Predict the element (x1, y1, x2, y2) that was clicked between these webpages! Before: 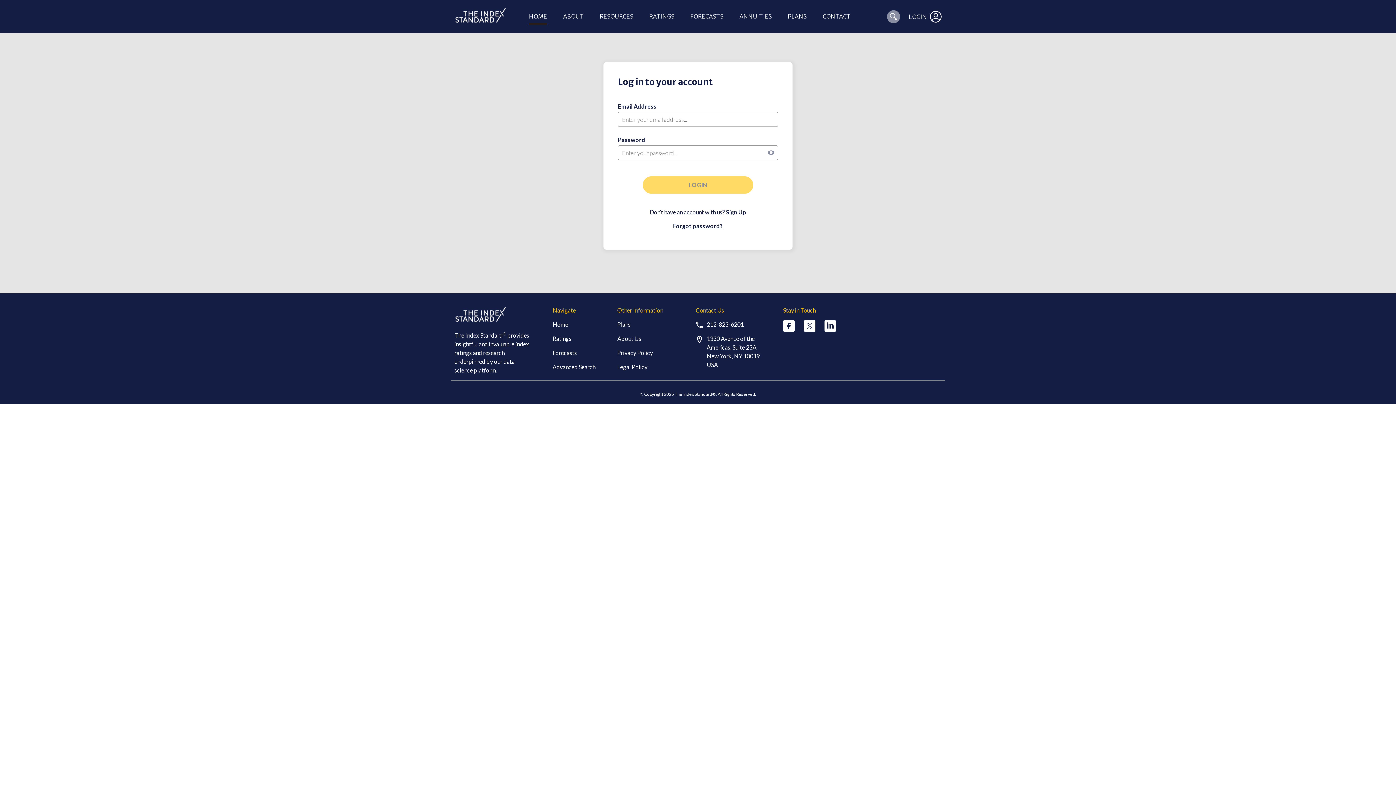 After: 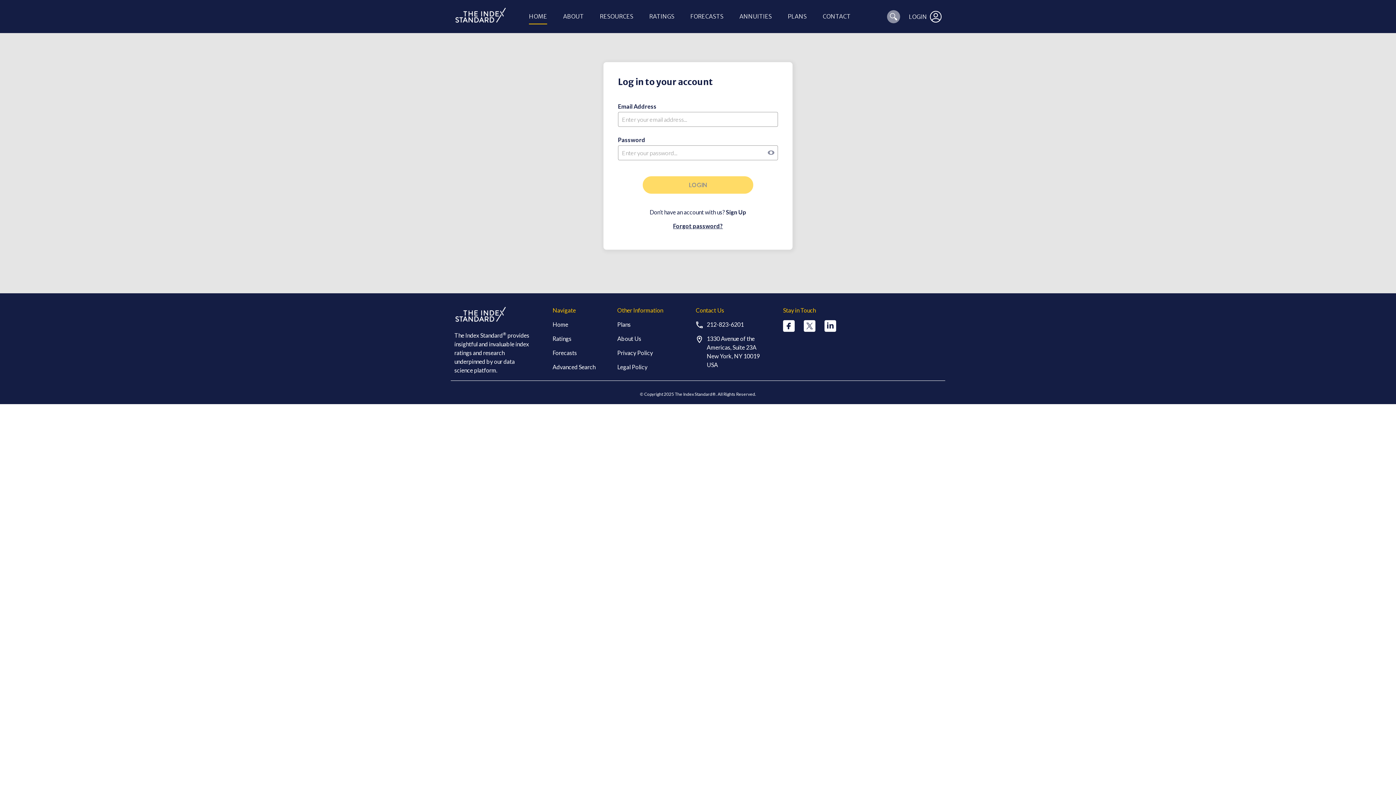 Action: bbox: (824, 320, 836, 334)